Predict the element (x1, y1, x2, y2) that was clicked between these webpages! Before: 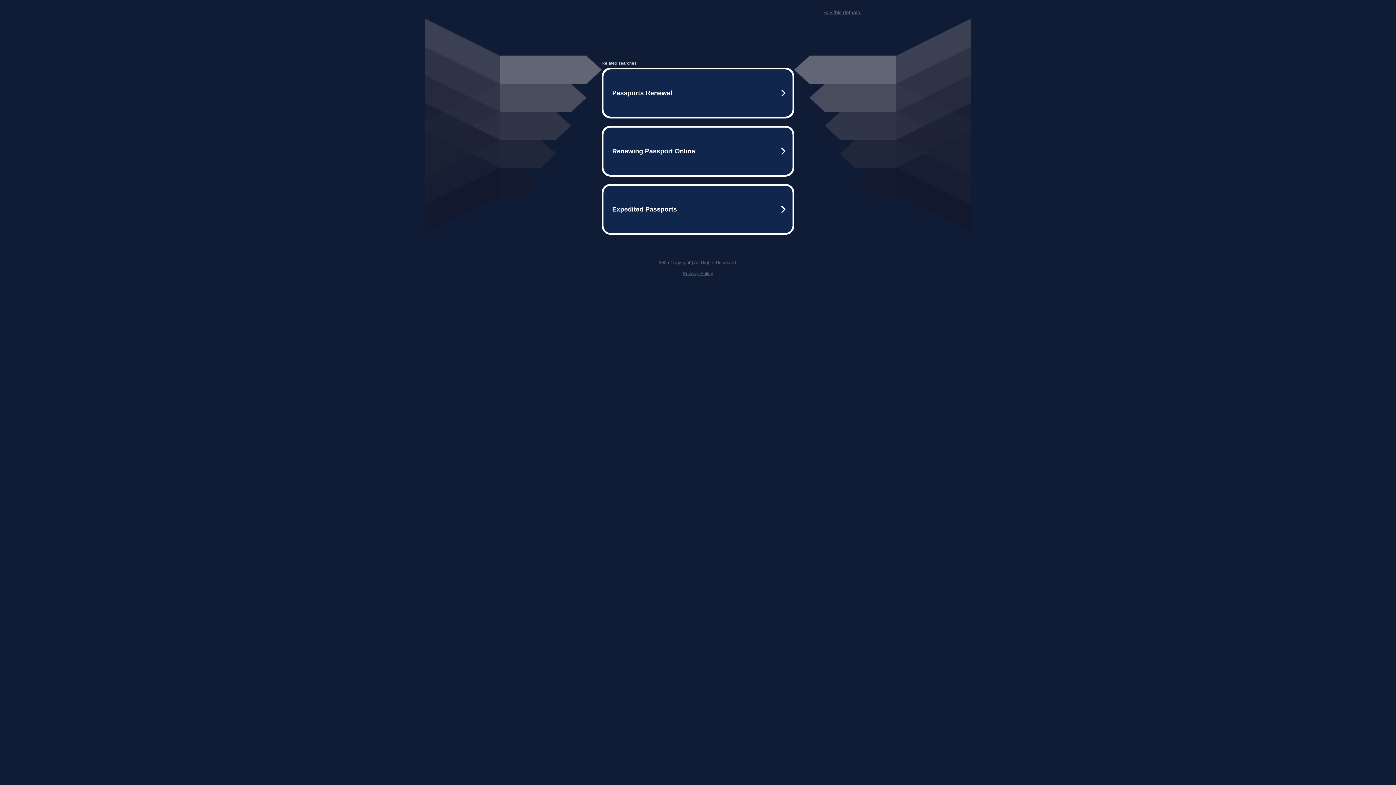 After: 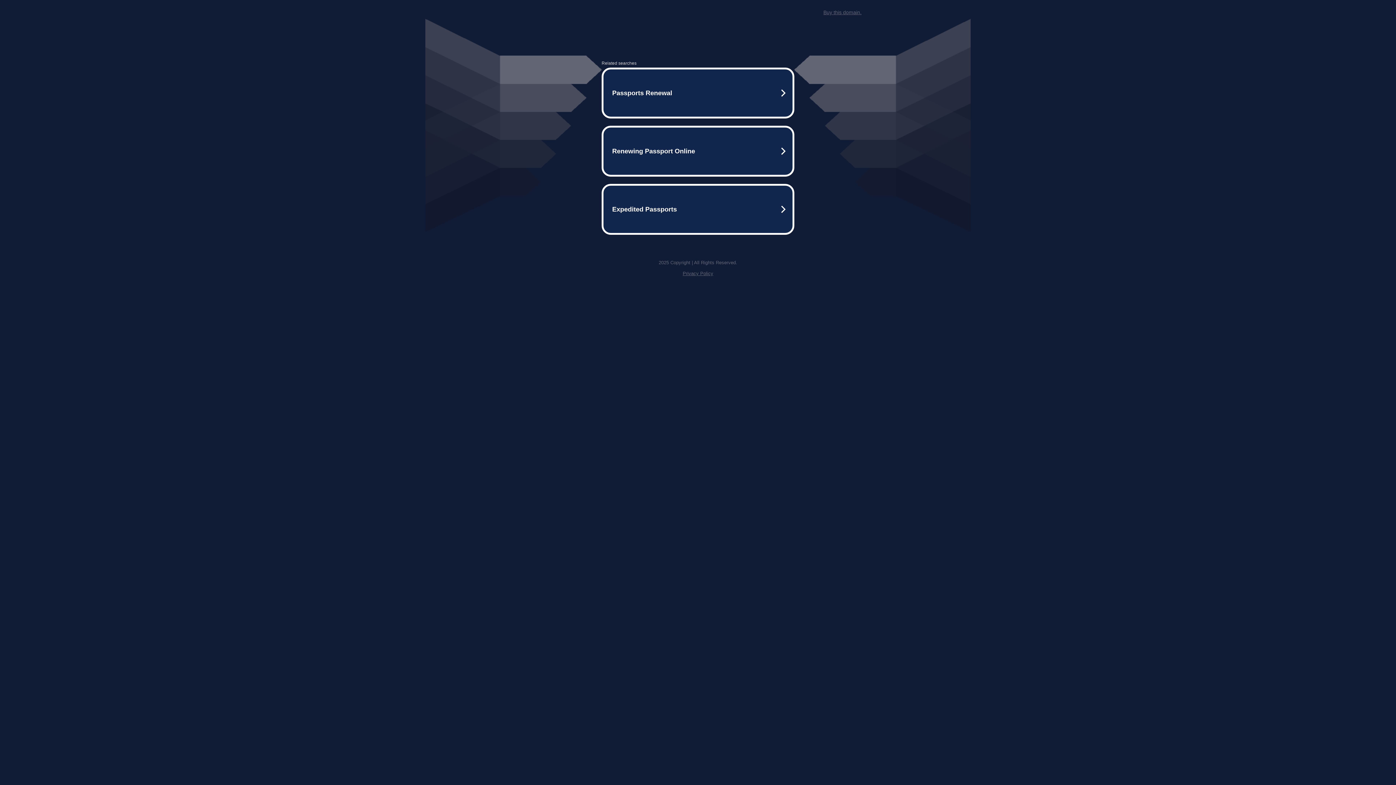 Action: label: Buy this domain. bbox: (823, 9, 861, 15)